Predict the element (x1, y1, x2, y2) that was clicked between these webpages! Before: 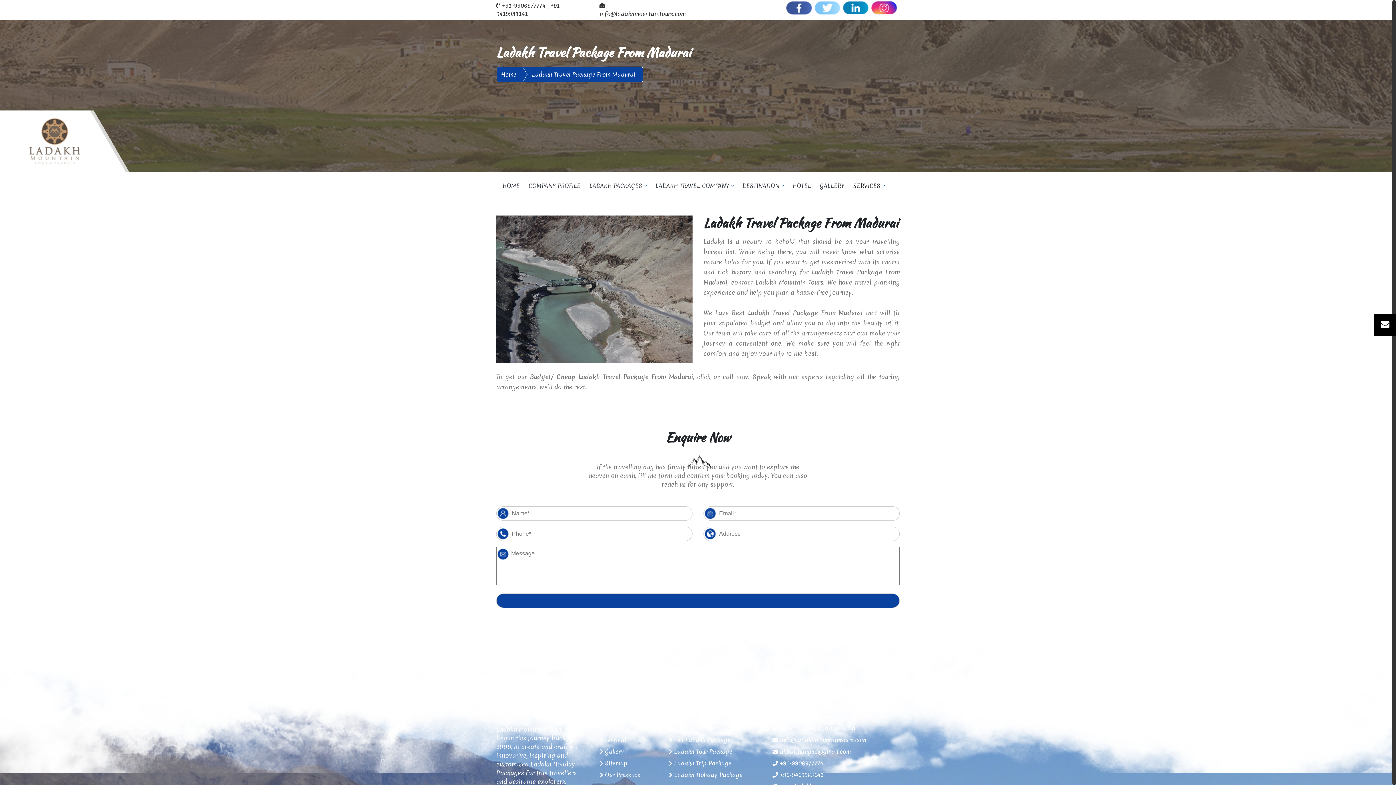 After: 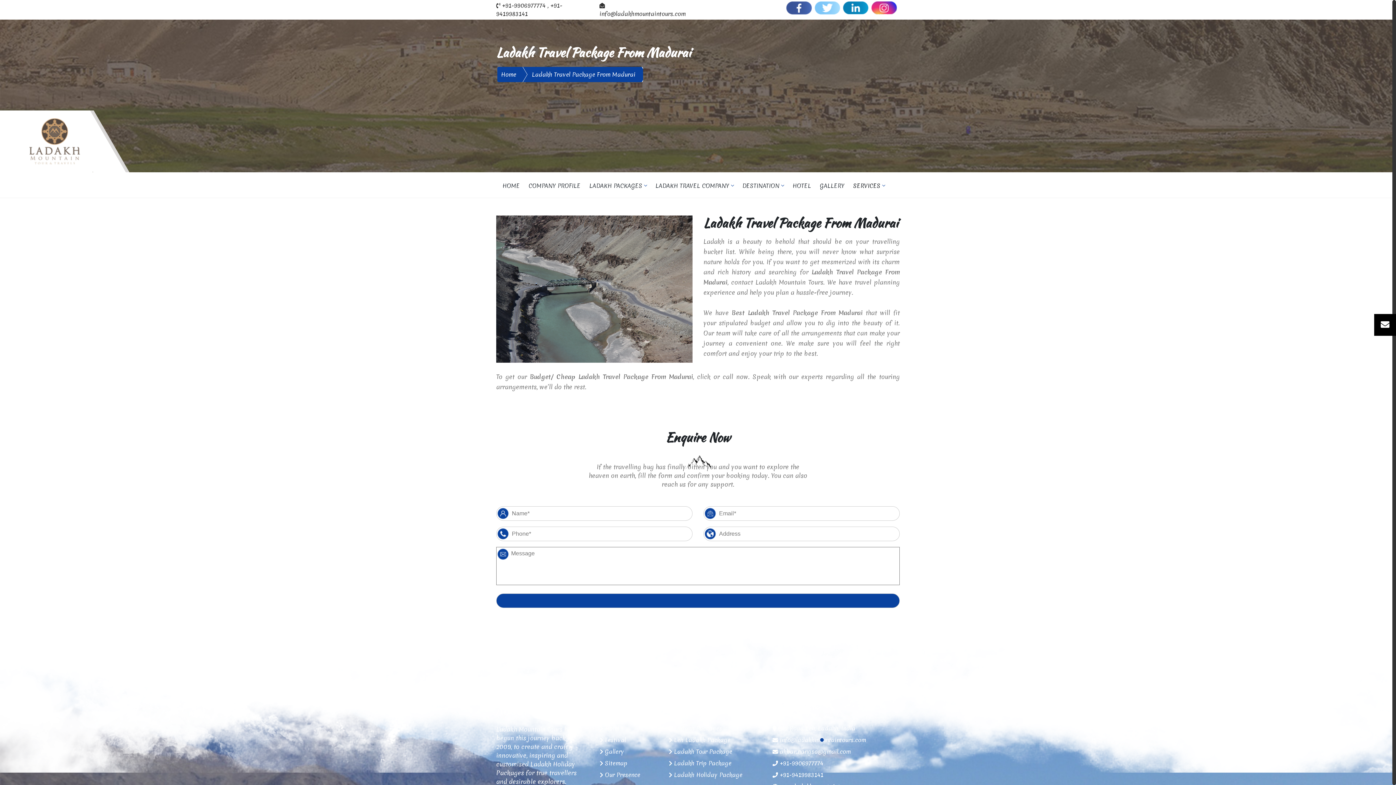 Action: label:  info@ladakhmountaintours.com bbox: (778, 736, 866, 744)